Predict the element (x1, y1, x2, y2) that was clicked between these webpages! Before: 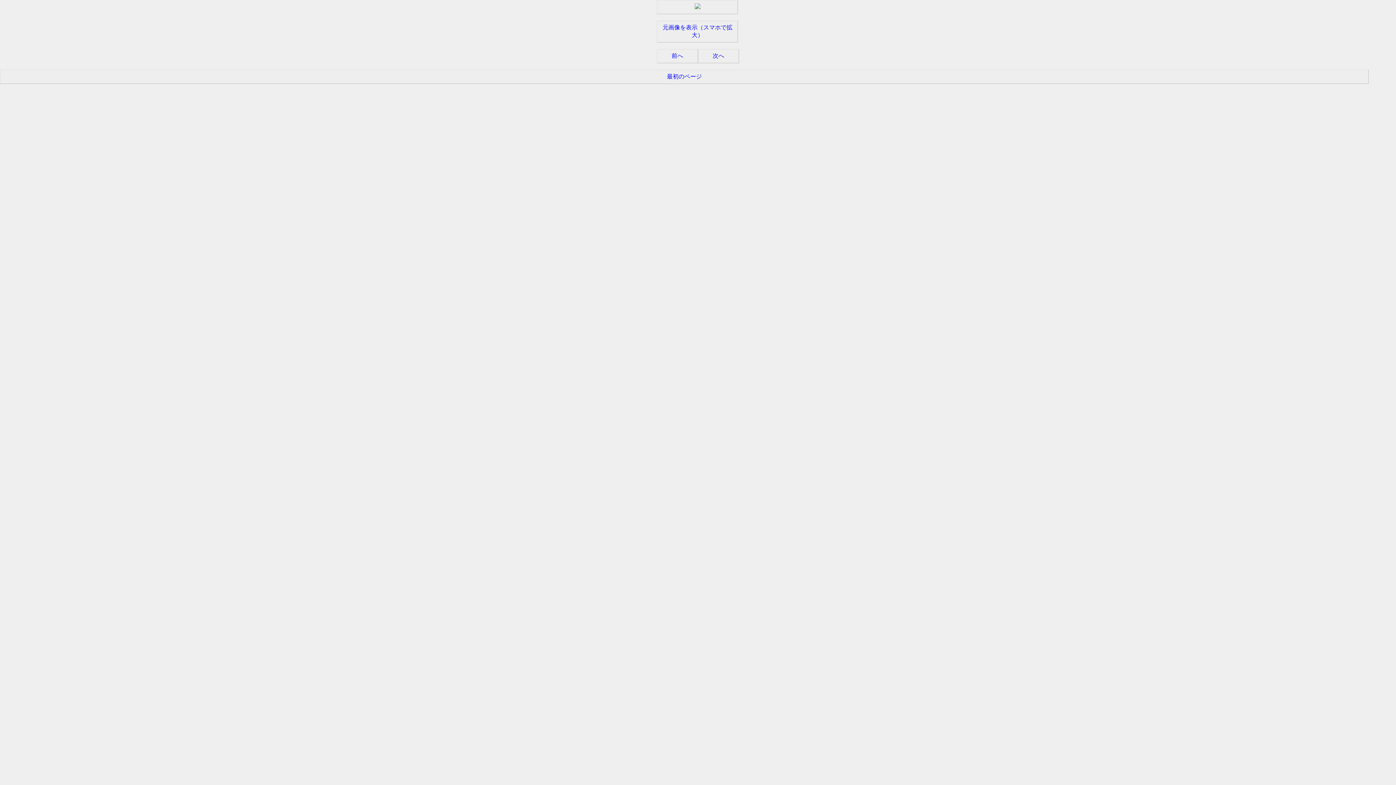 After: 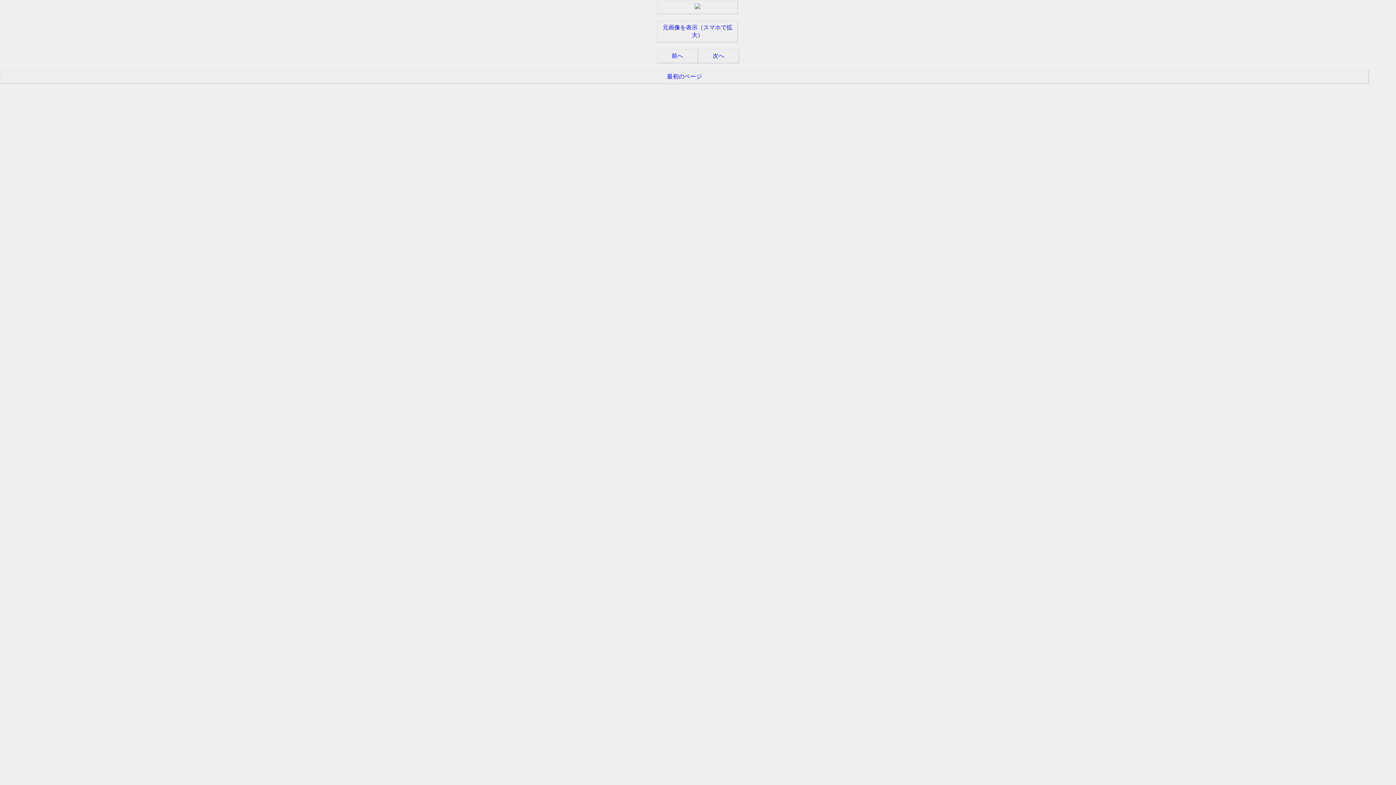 Action: label: 前へ bbox: (657, 49, 698, 63)